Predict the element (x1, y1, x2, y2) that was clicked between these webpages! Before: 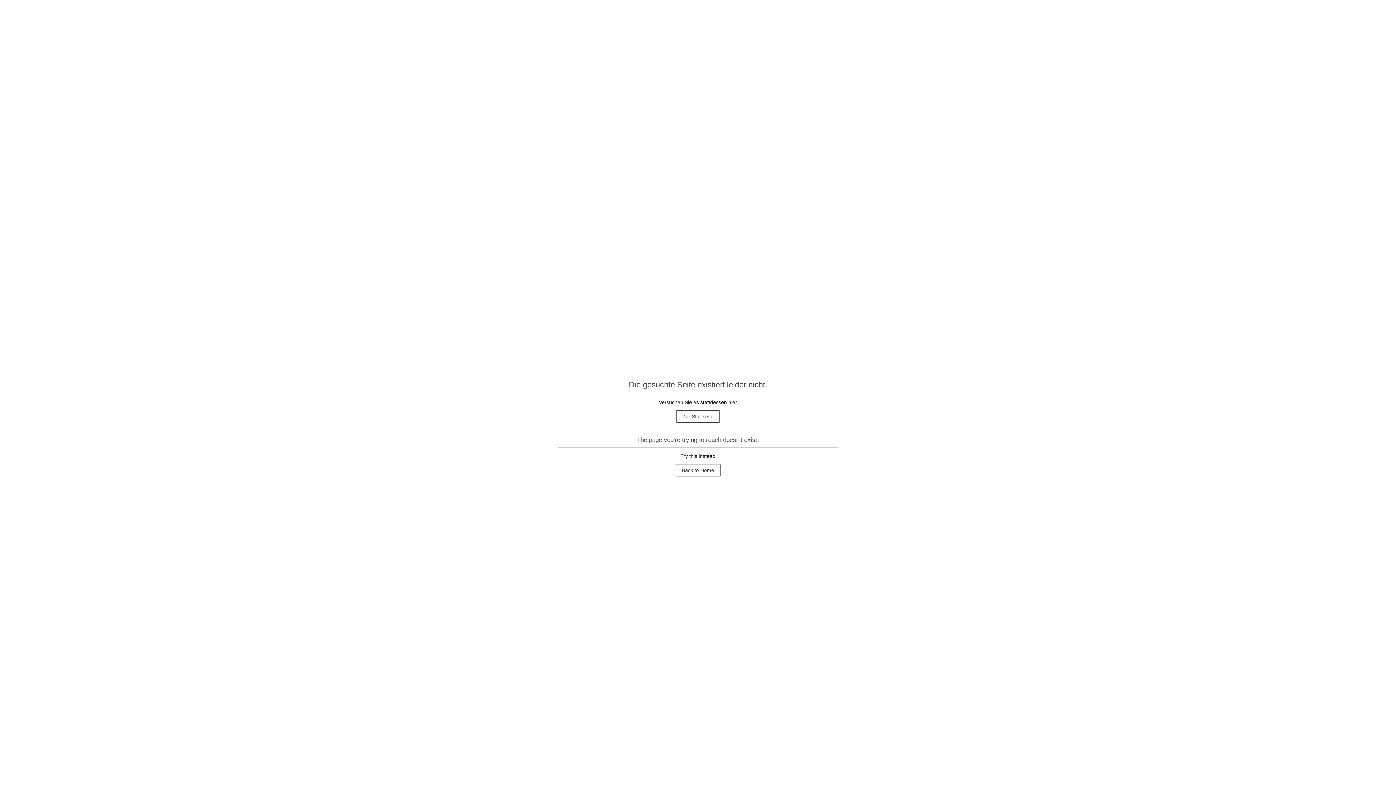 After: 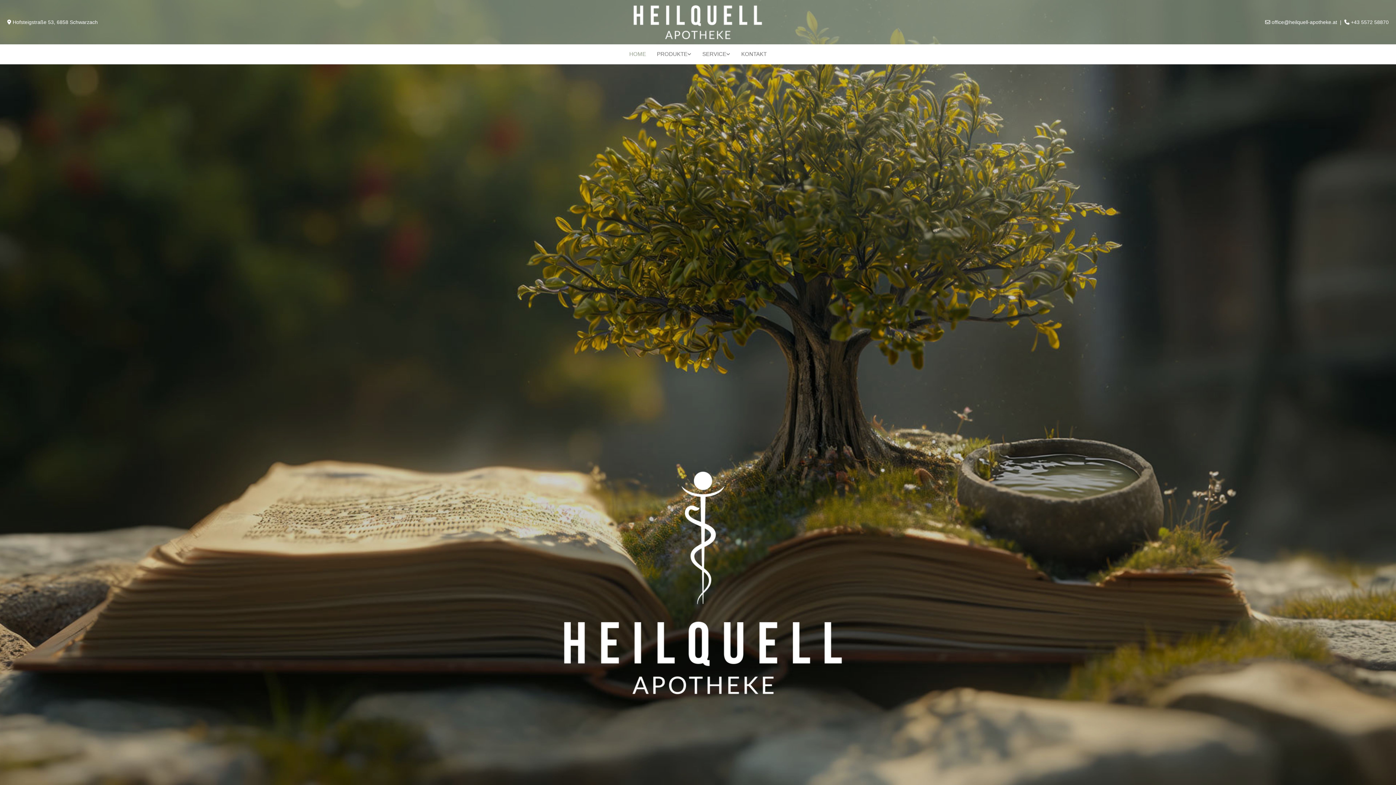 Action: bbox: (675, 464, 720, 476) label: Back to Home